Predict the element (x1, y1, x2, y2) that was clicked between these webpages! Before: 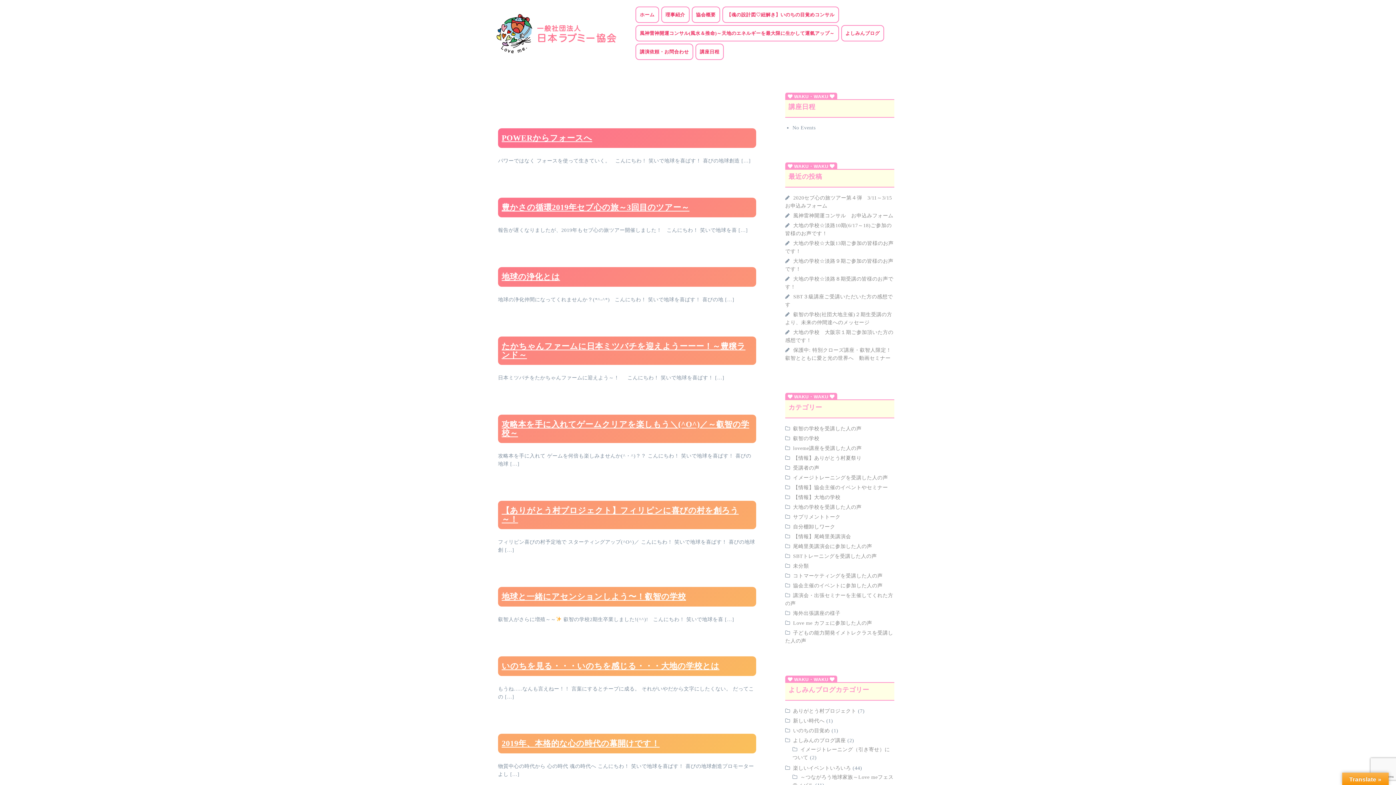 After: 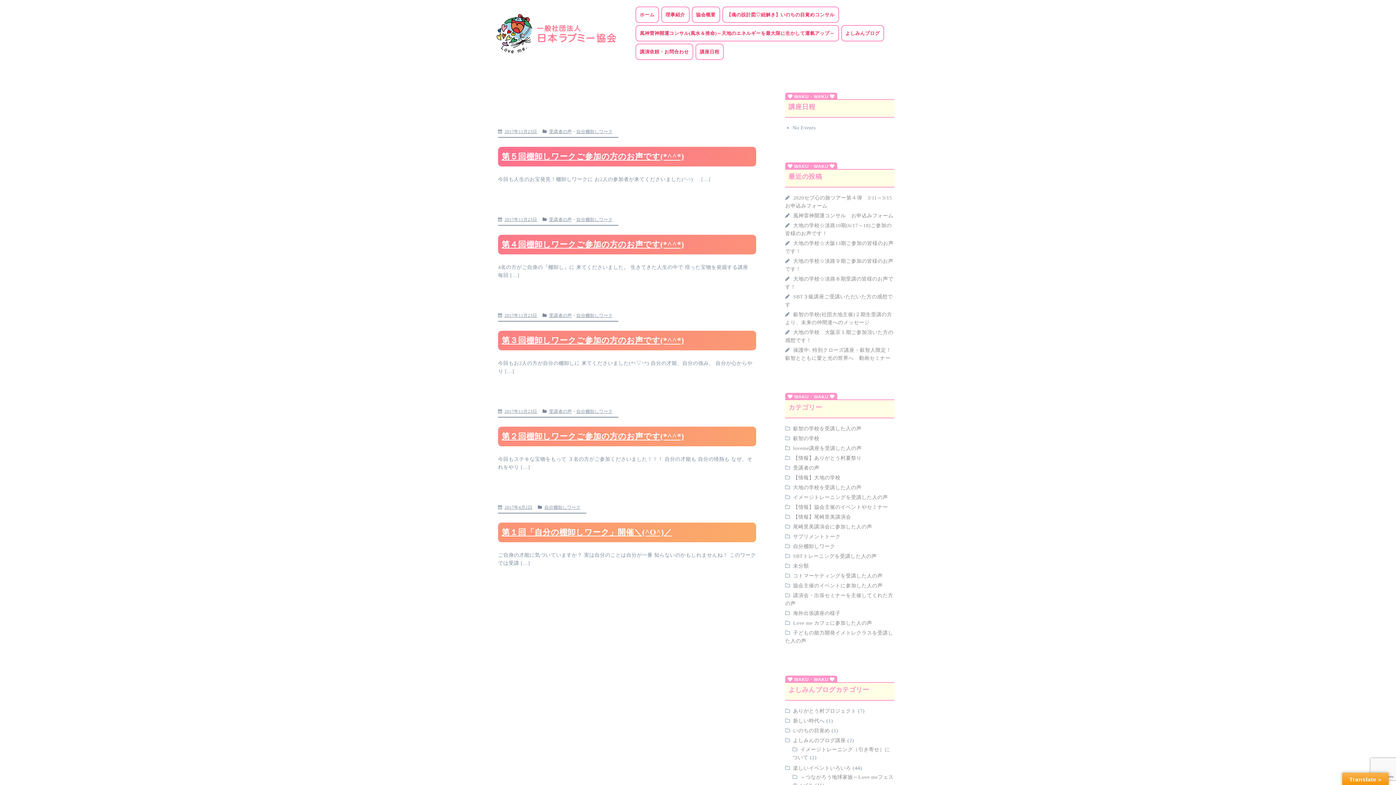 Action: bbox: (793, 524, 835, 529) label: 自分棚卸しワーク